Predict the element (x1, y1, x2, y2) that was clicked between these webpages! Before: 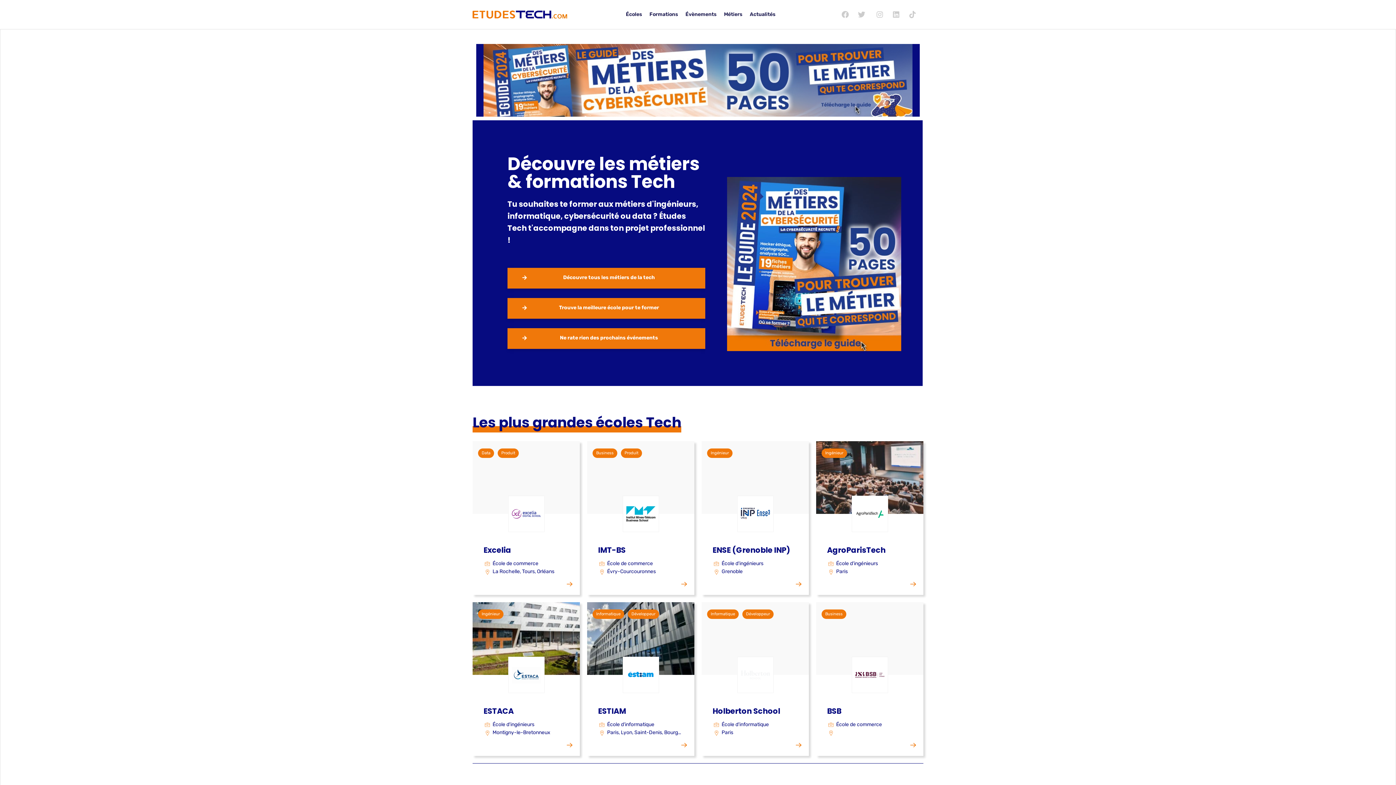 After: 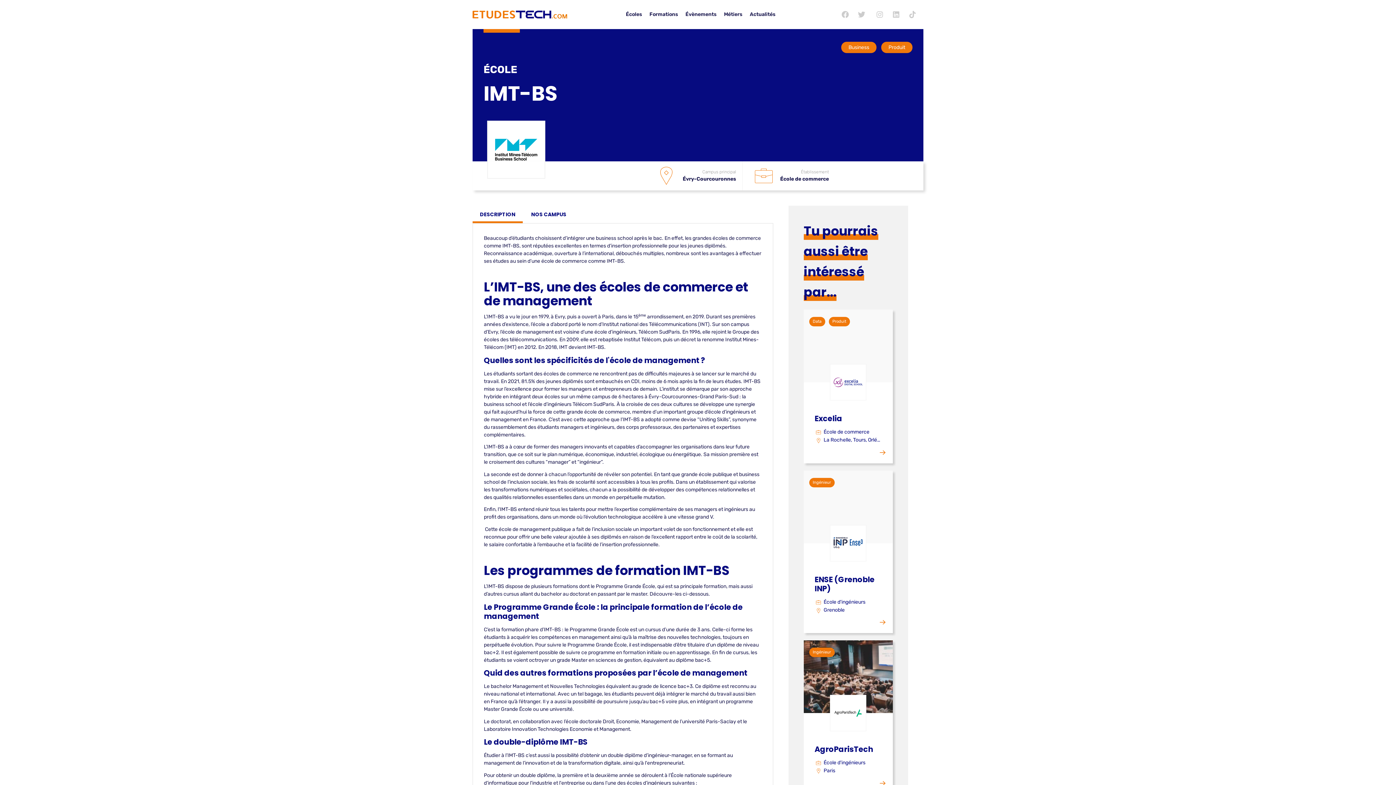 Action: bbox: (587, 441, 694, 576) label: BusinessProduit
IMT-BS
 École de commerce
 Évry-Courcouronnes